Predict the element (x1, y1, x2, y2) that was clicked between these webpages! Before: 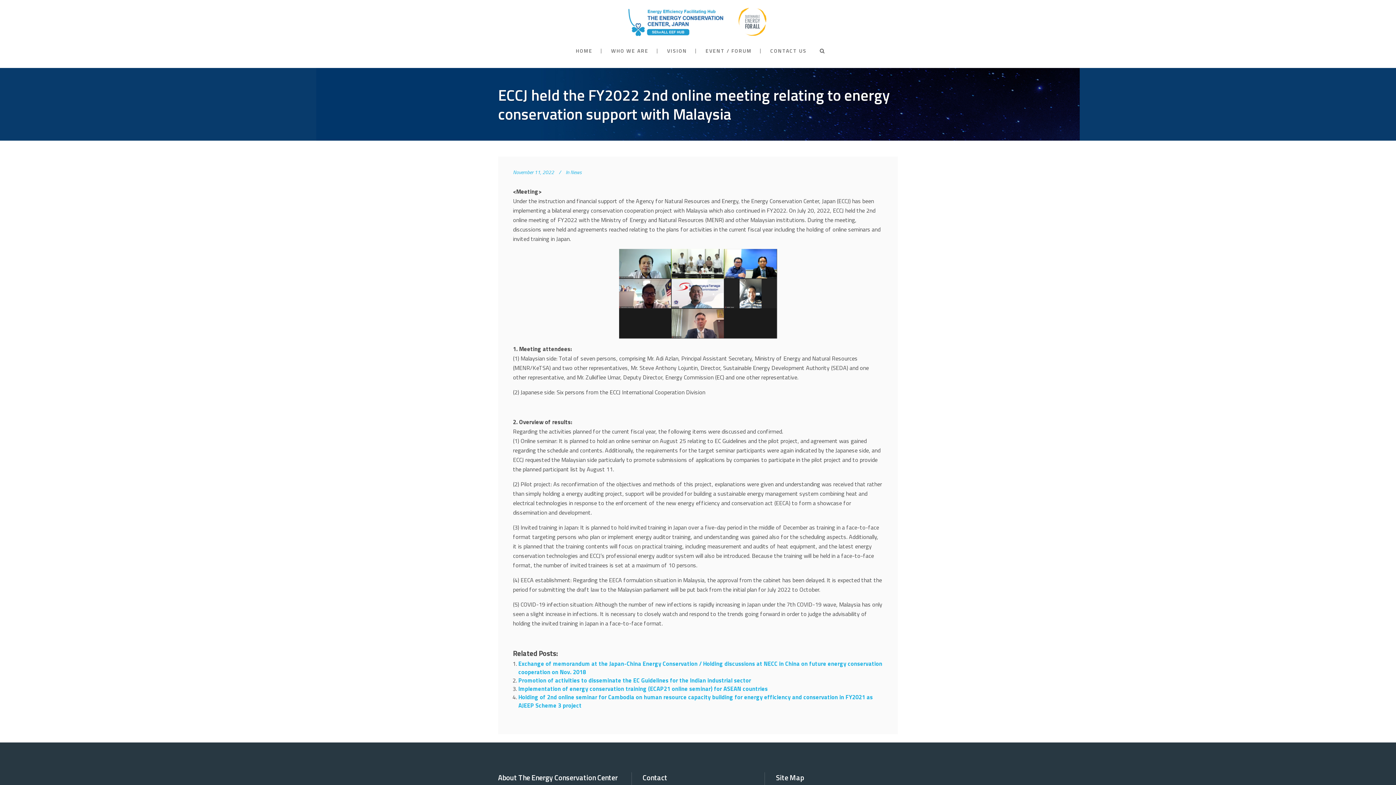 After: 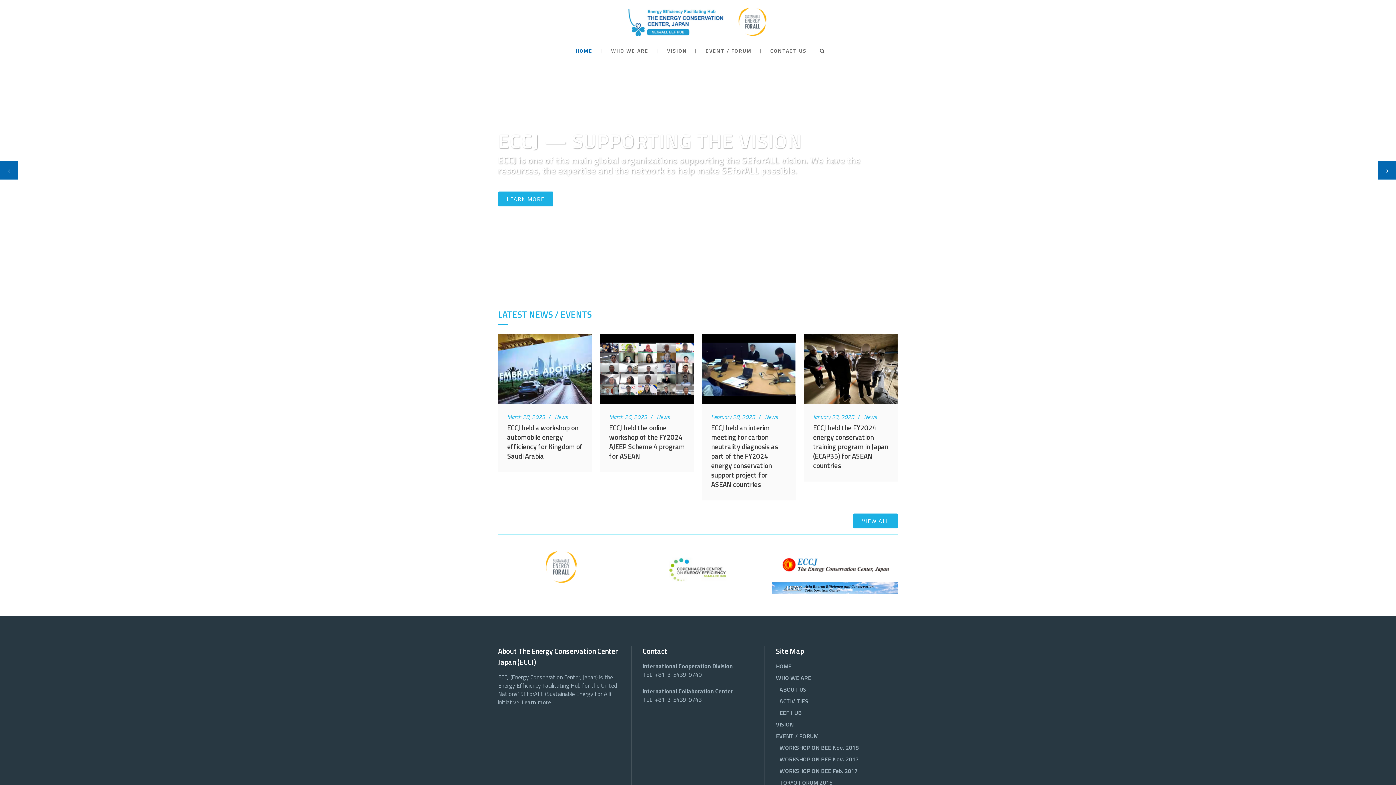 Action: bbox: (567, 36, 601, 65) label: HOME